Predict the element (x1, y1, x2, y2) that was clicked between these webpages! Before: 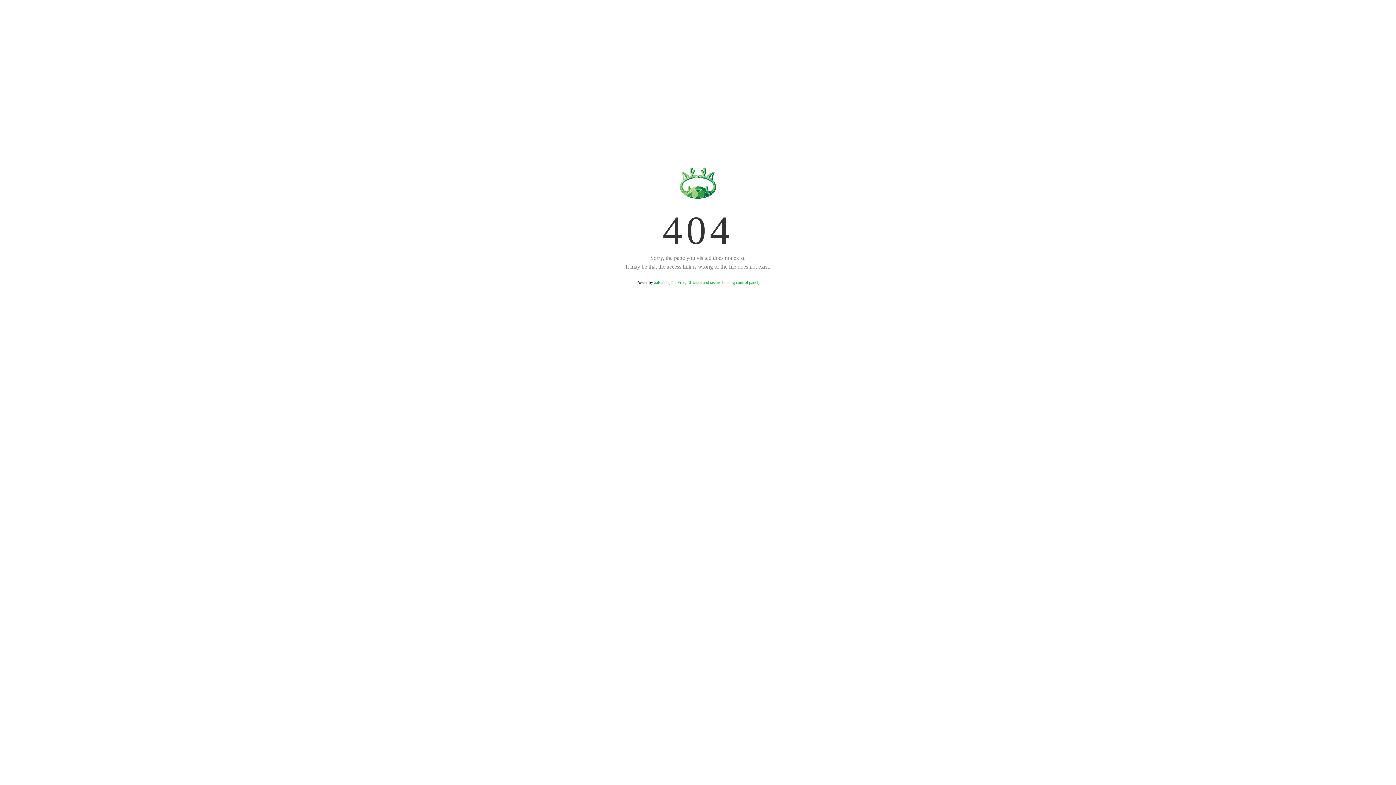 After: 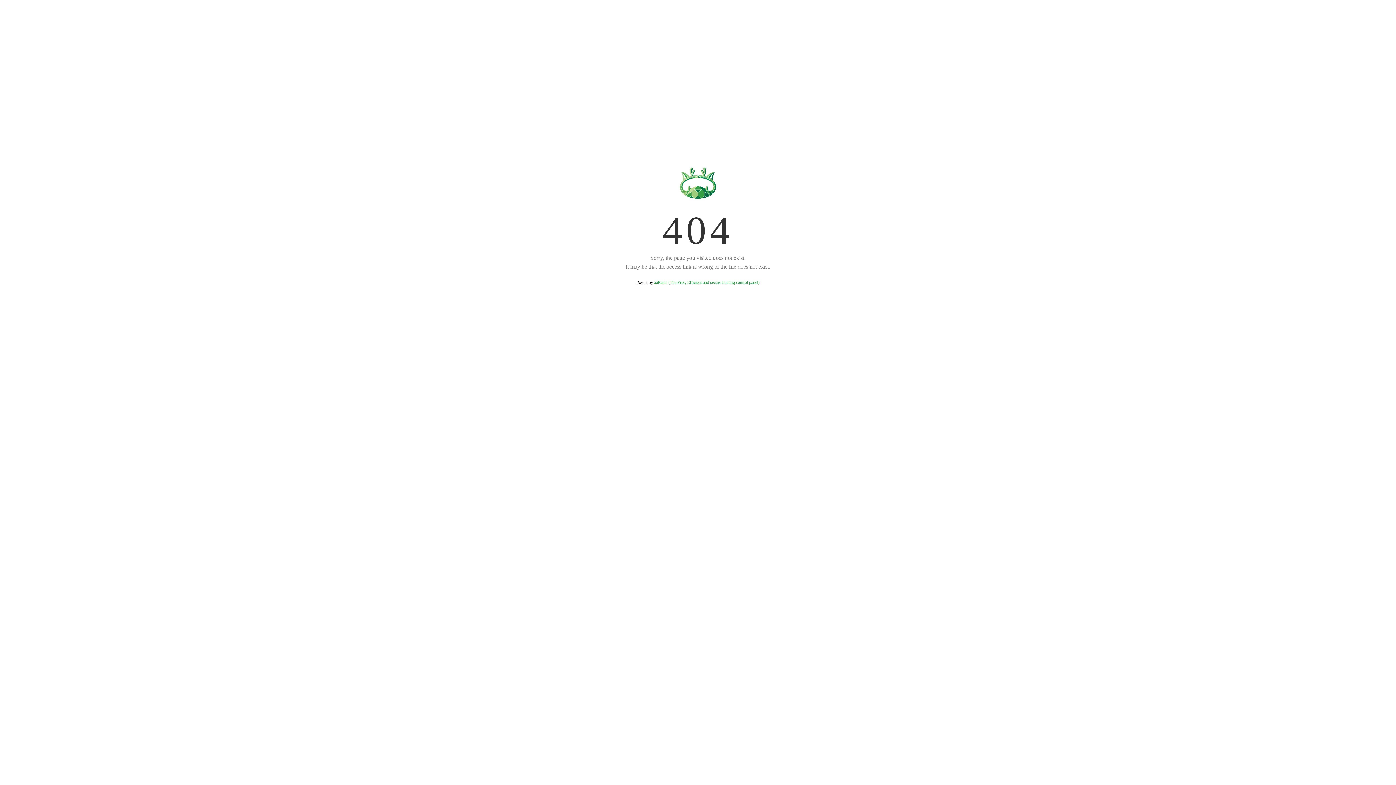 Action: label: aaPanel (The Free, Efficient and secure hosting control panel) bbox: (654, 280, 759, 285)